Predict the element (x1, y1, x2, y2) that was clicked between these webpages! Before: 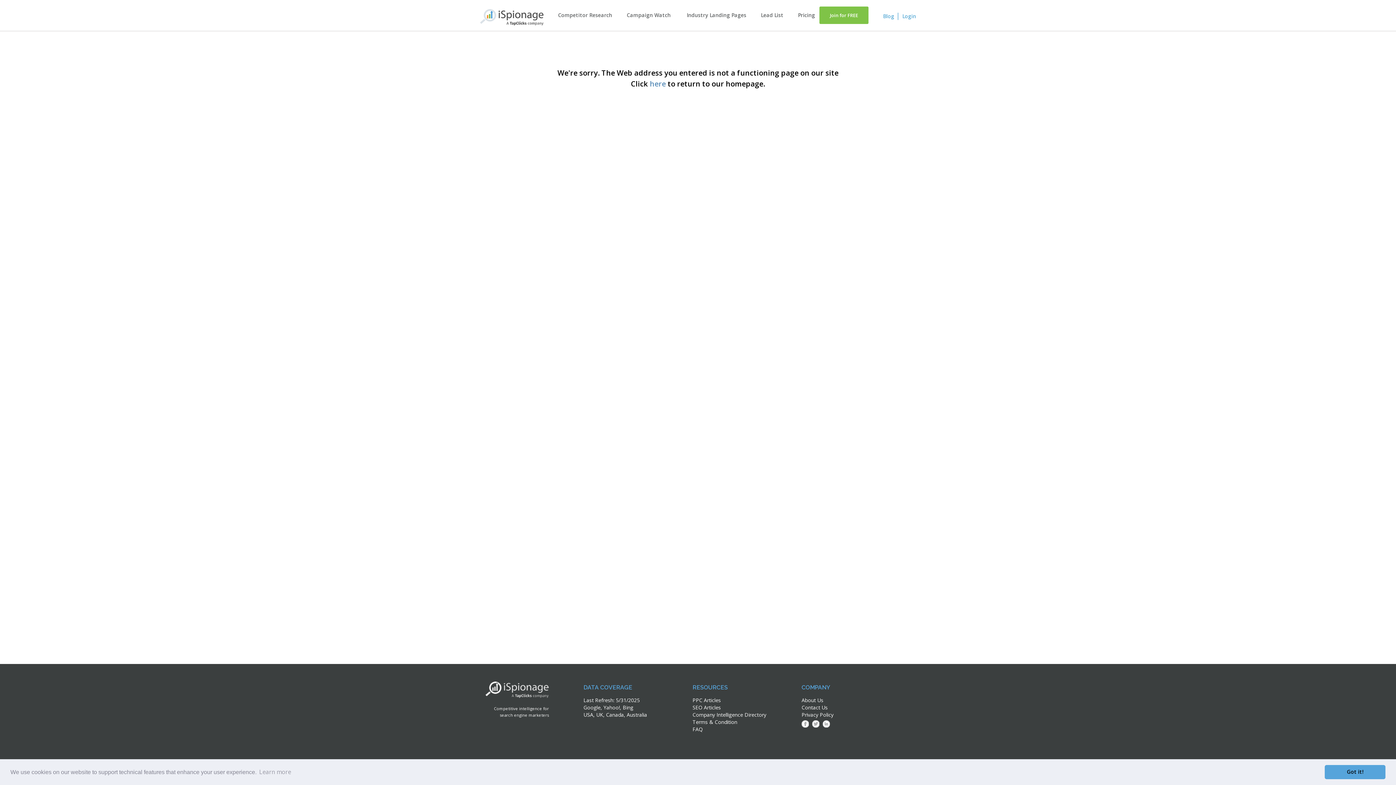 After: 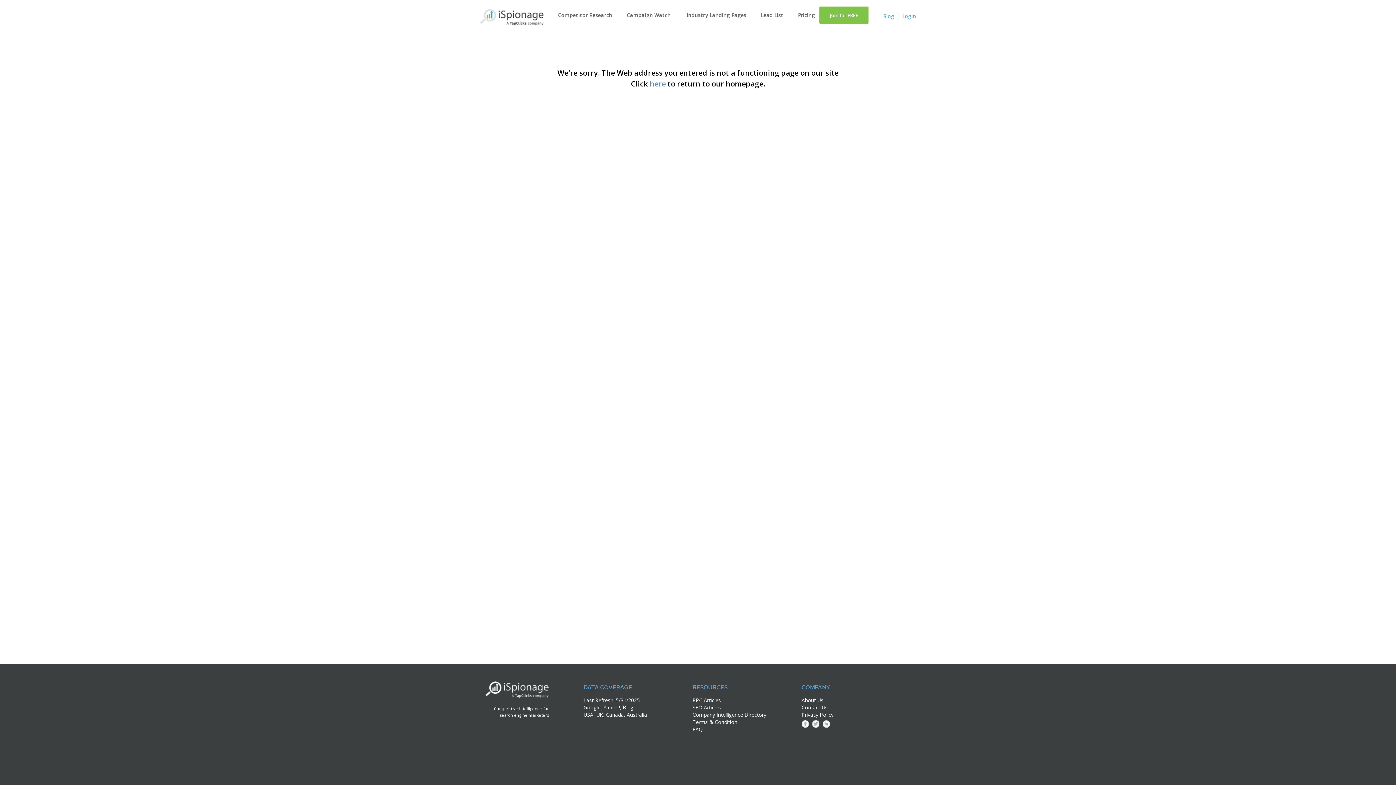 Action: bbox: (1325, 765, 1385, 779) label: dismiss cookie message